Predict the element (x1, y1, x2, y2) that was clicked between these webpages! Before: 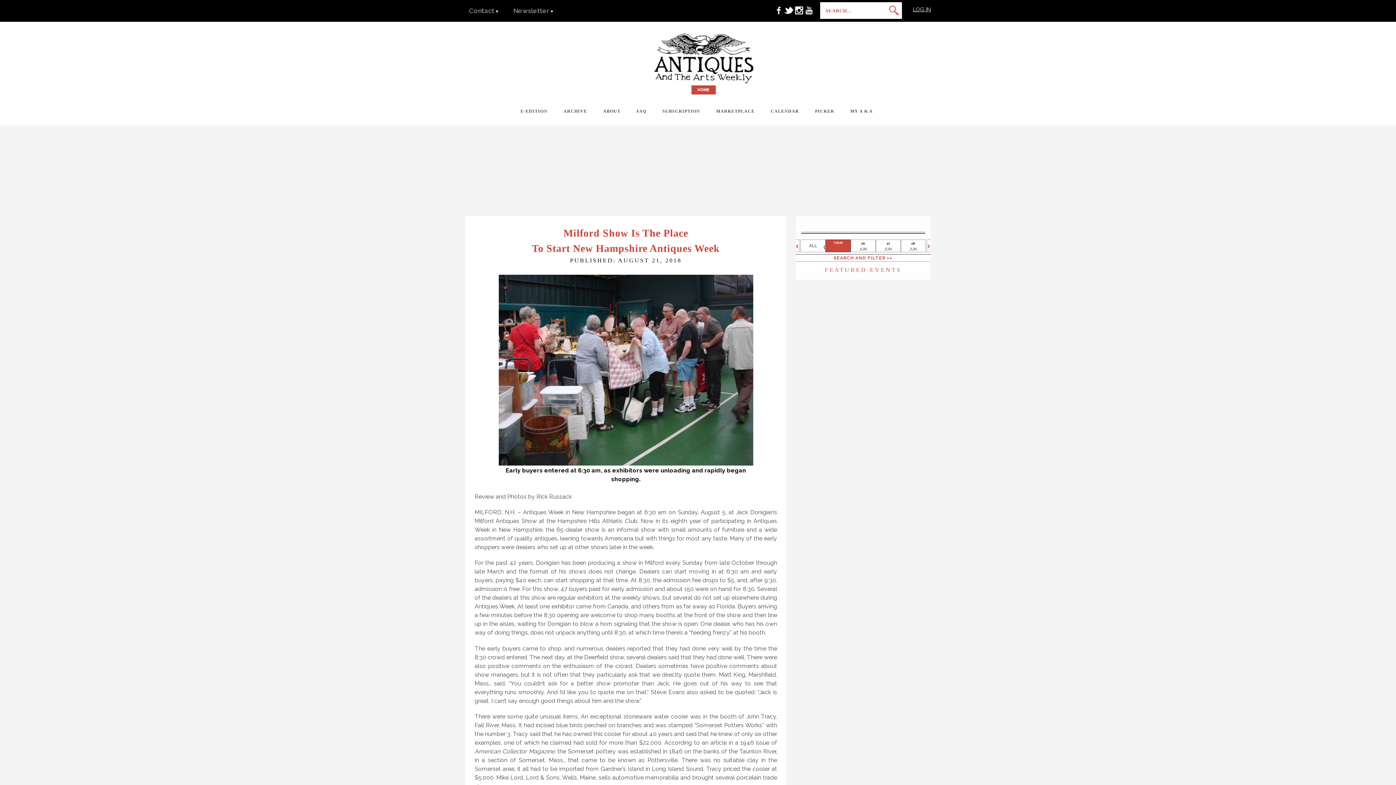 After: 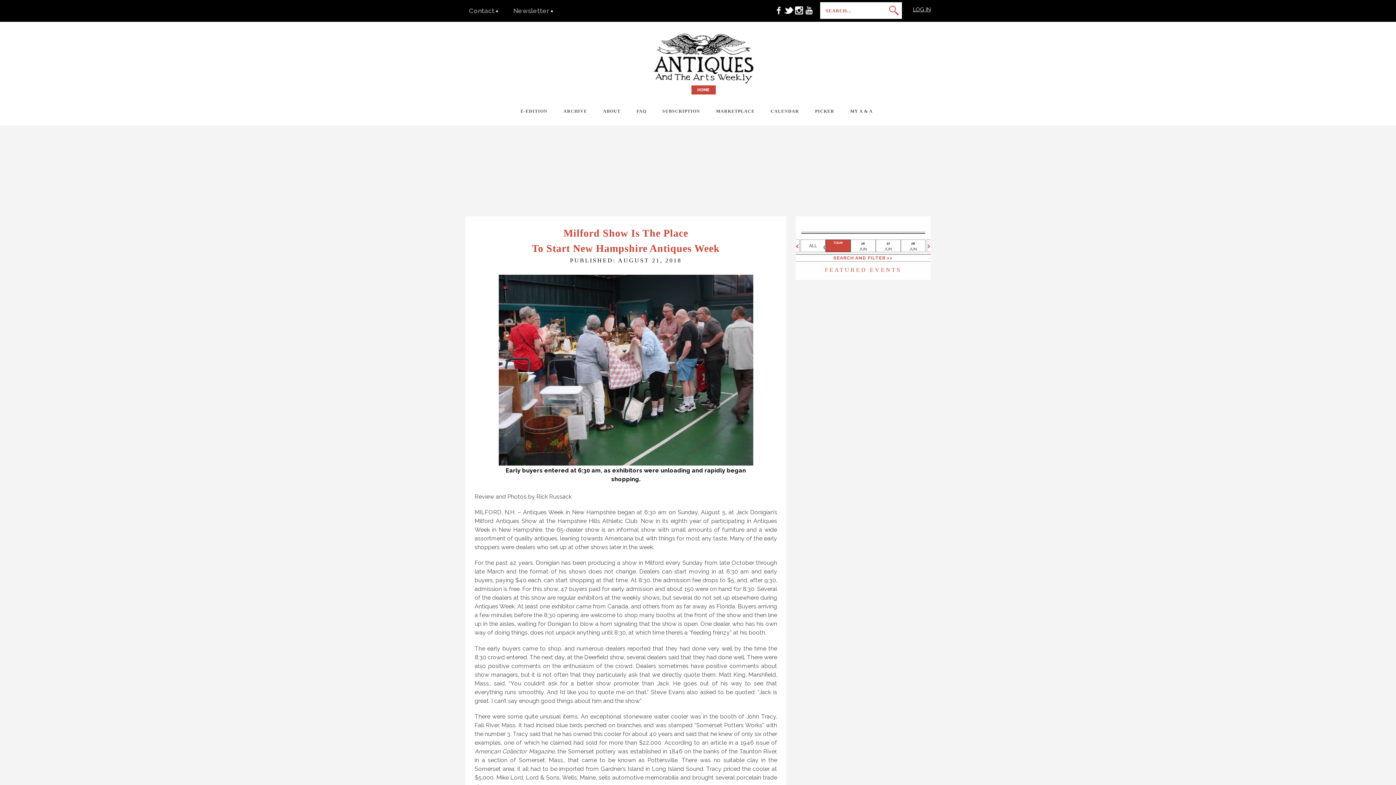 Action: bbox: (774, 10, 783, 16)